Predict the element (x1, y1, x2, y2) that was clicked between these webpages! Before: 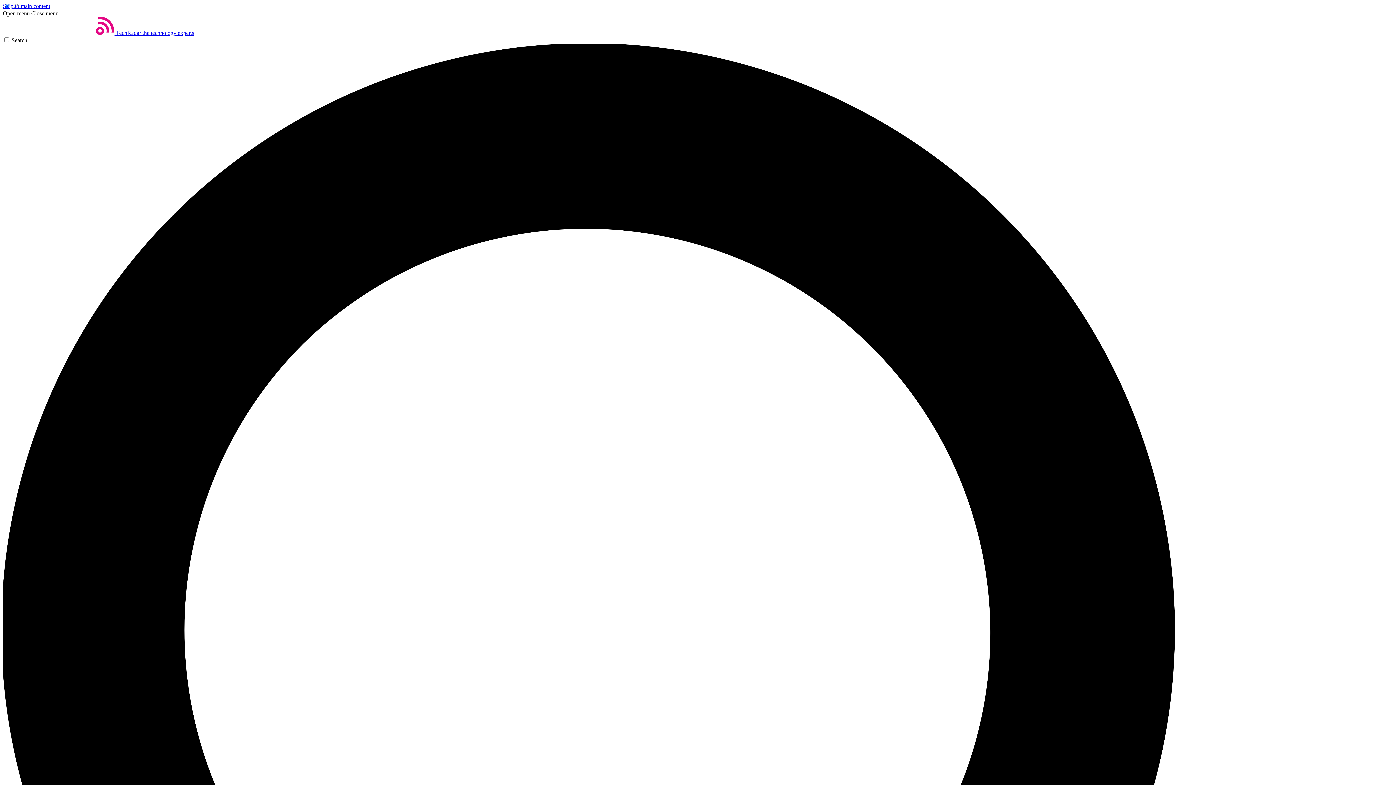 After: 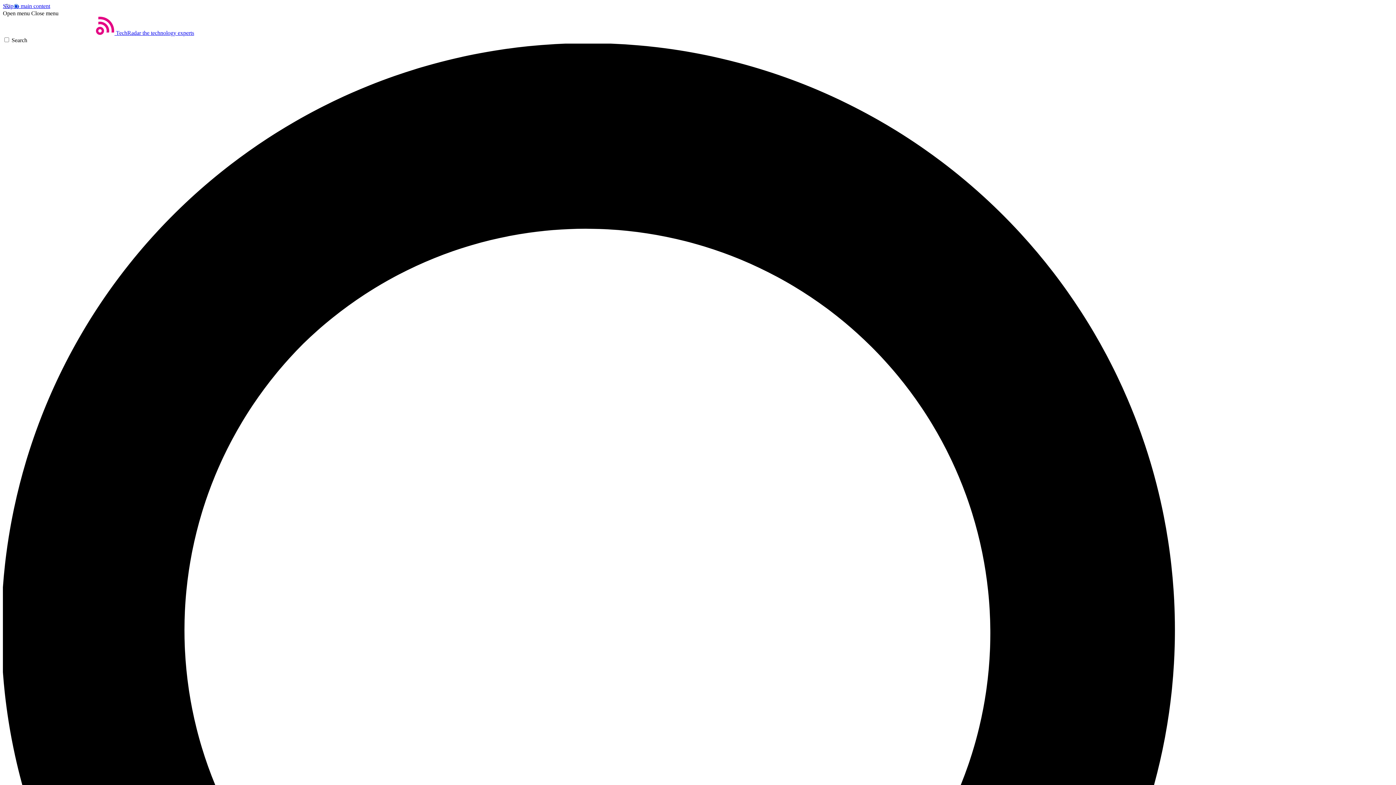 Action: bbox: (2, 10, 29, 16) label: Open menu